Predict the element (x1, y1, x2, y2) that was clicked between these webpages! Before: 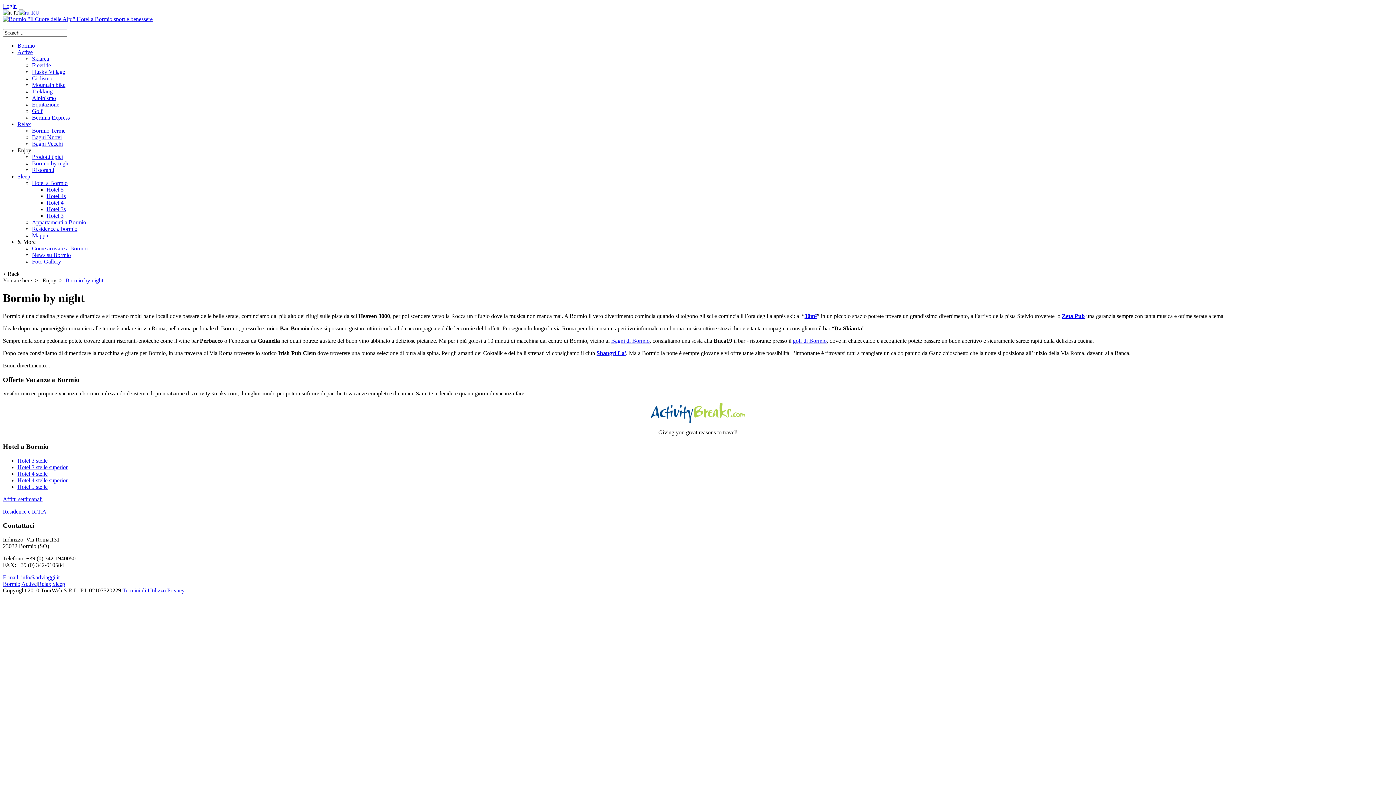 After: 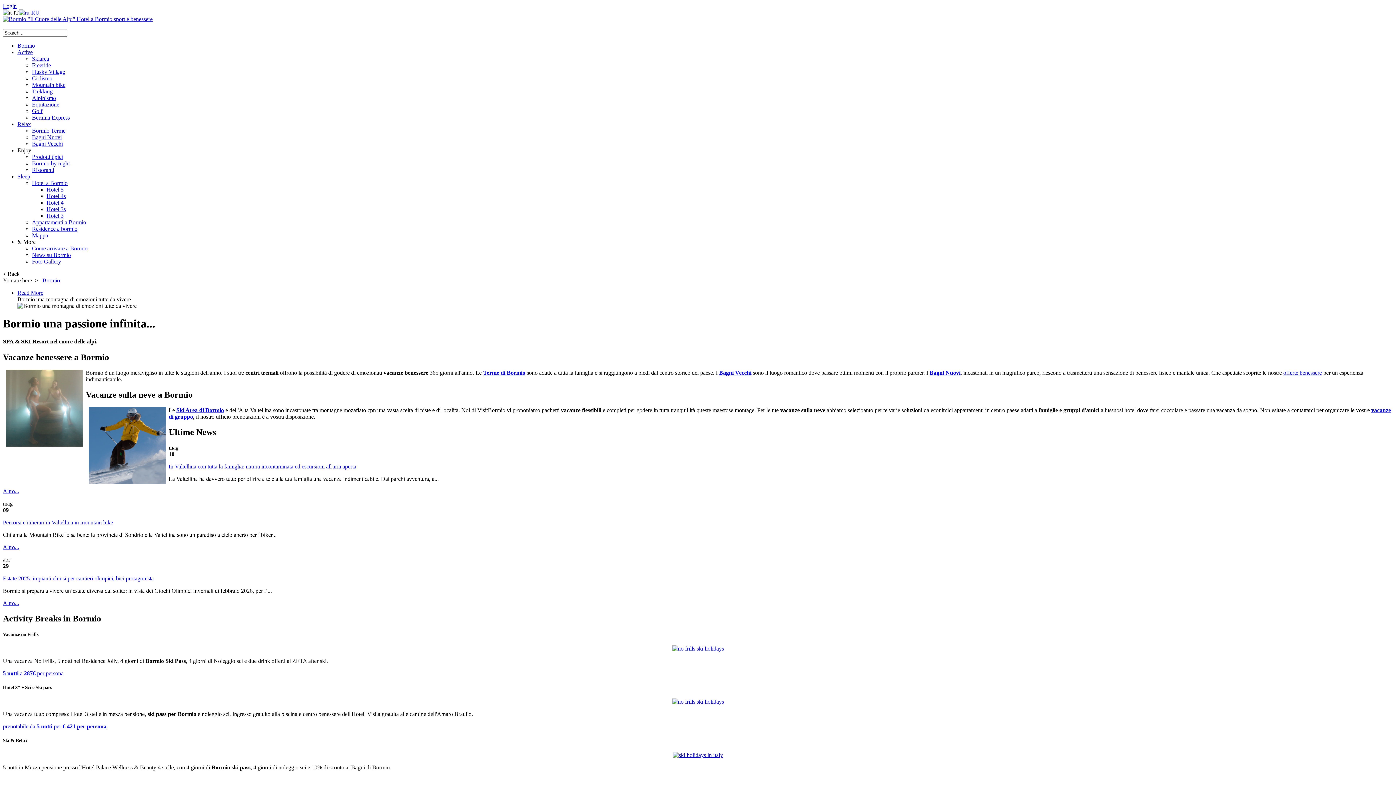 Action: label: Affitti settimanali bbox: (2, 496, 42, 502)